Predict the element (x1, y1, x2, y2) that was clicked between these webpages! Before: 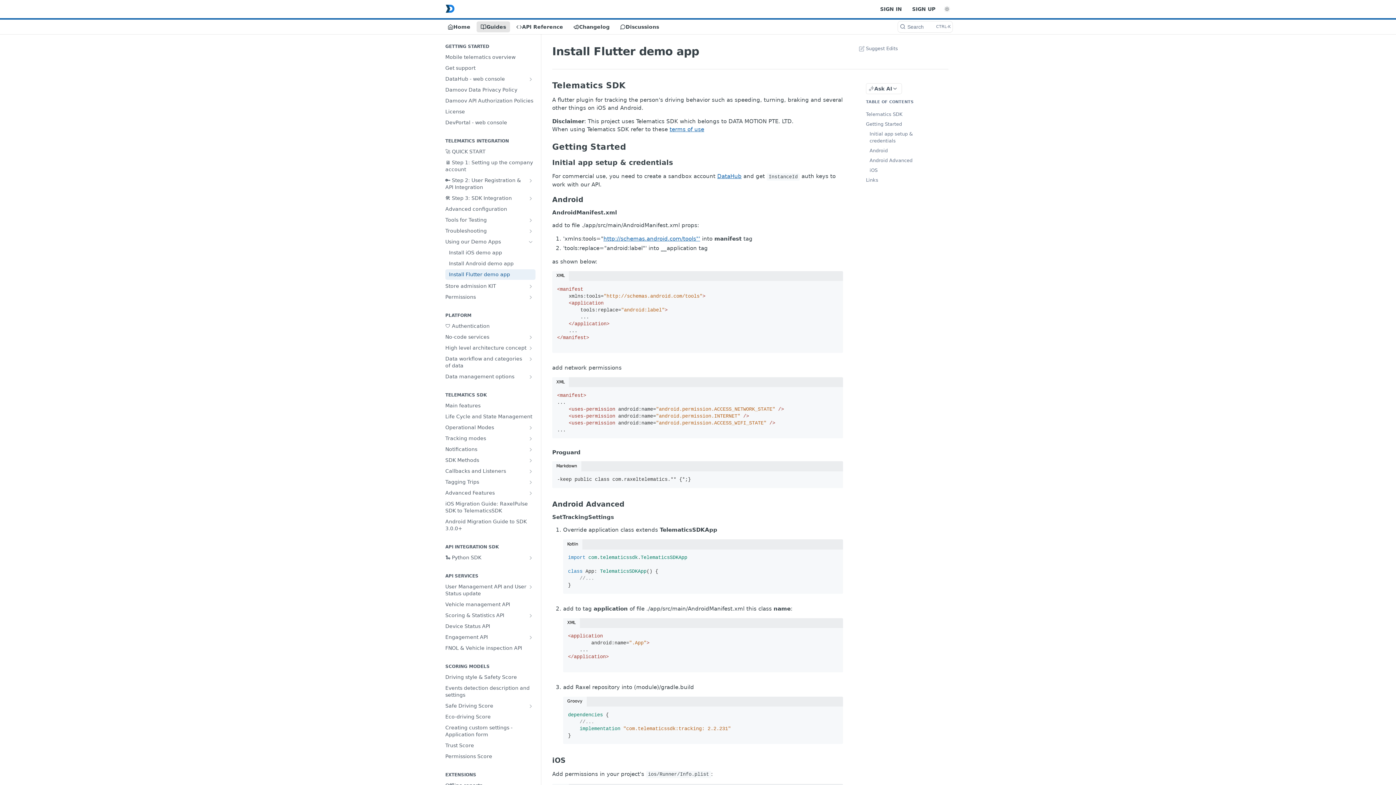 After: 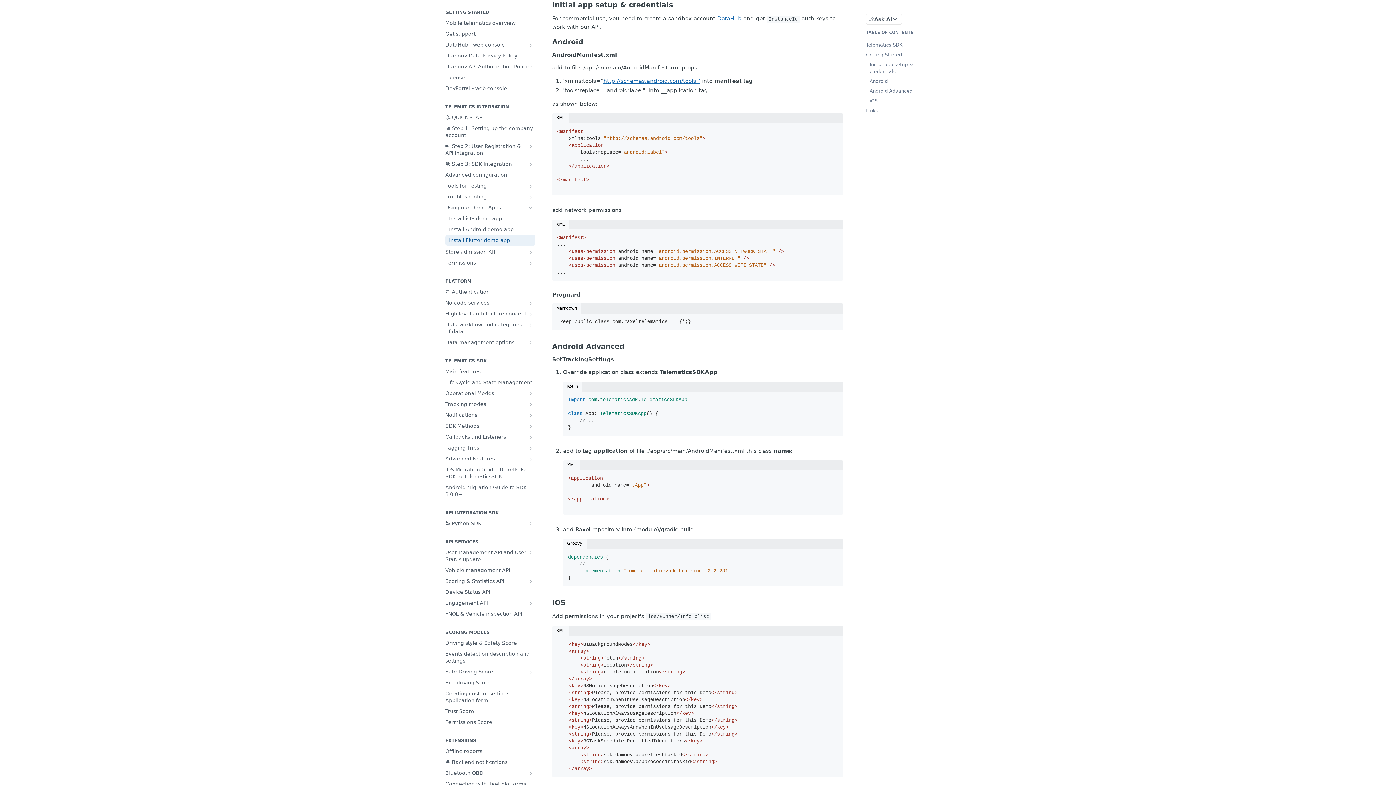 Action: label: Initial app setup & credentials bbox: (861, 129, 937, 145)